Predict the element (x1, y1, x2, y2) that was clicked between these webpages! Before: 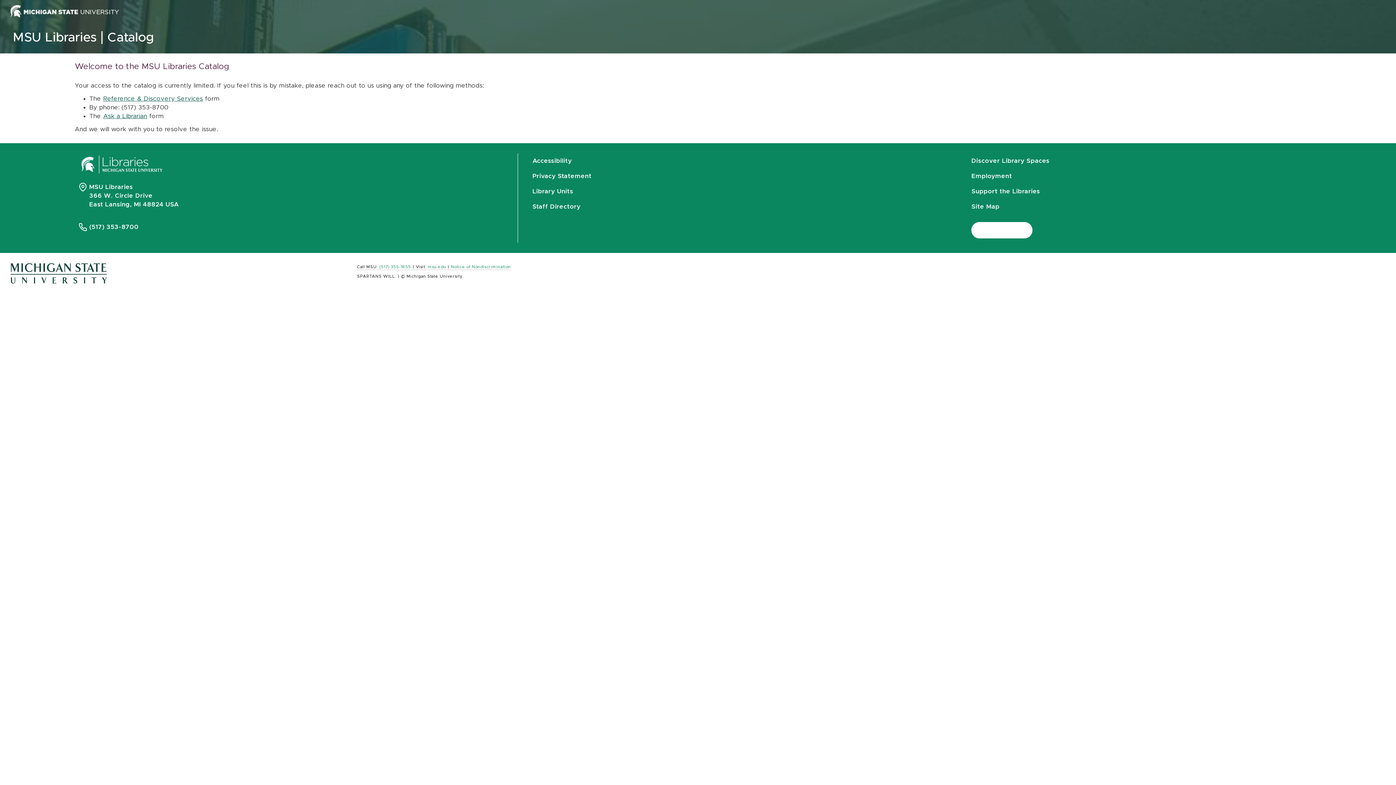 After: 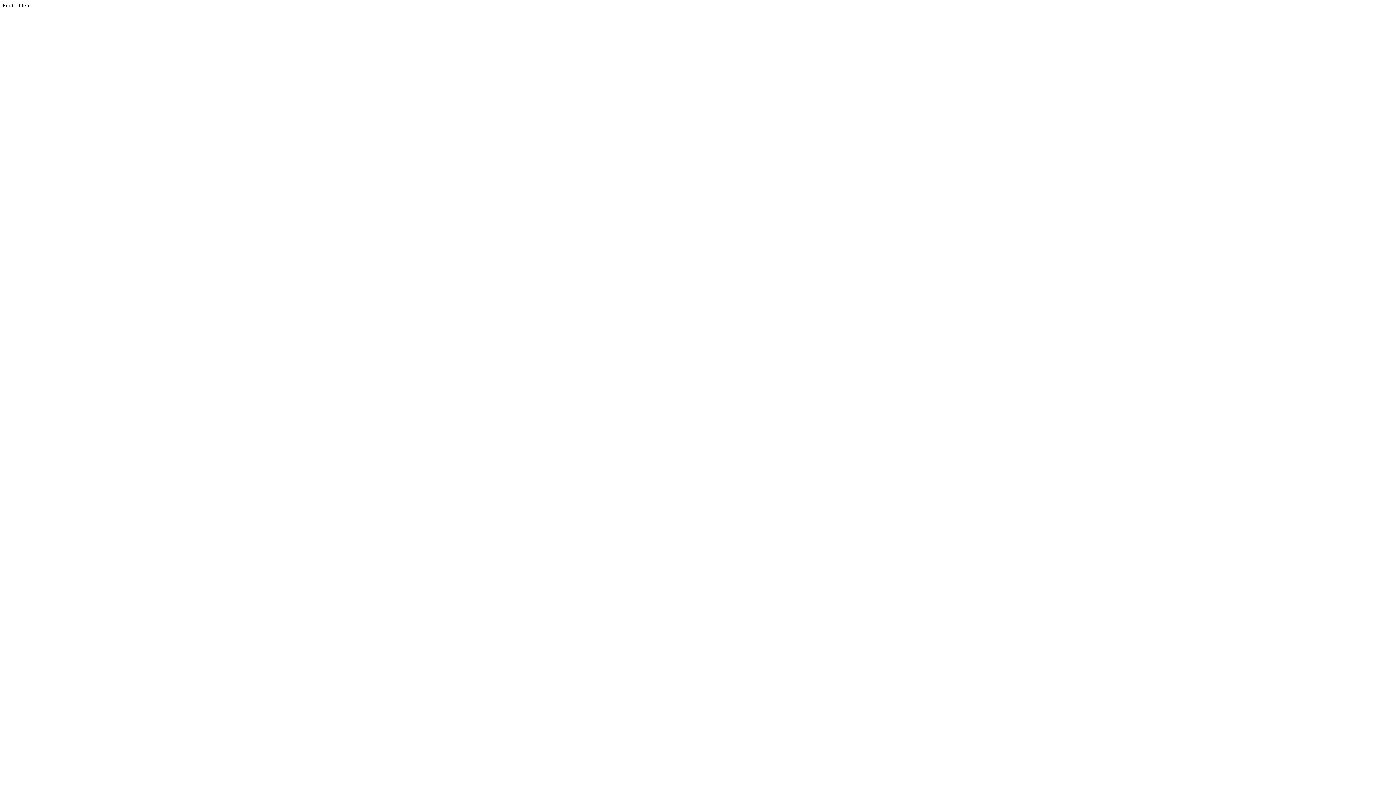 Action: bbox: (103, 113, 147, 119) label: Ask a Librarian